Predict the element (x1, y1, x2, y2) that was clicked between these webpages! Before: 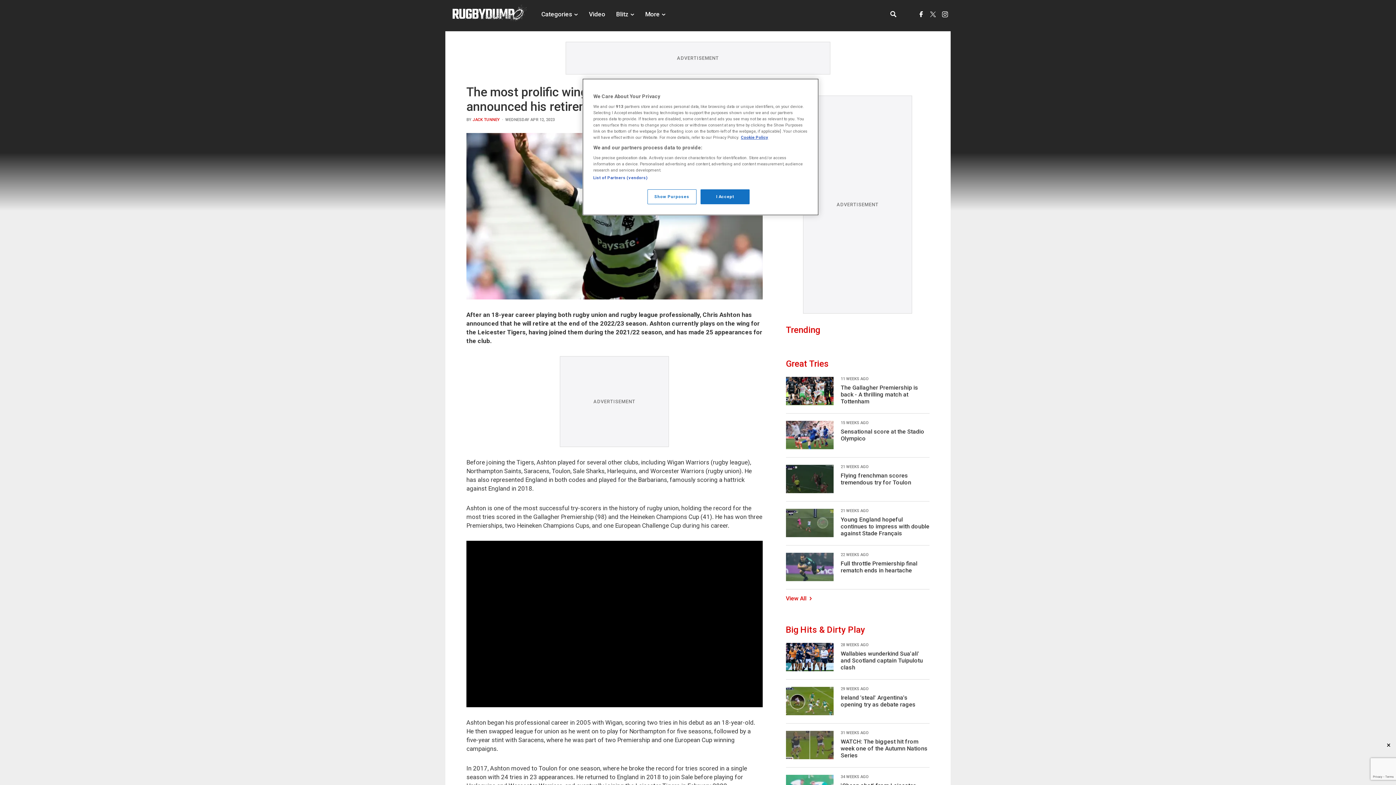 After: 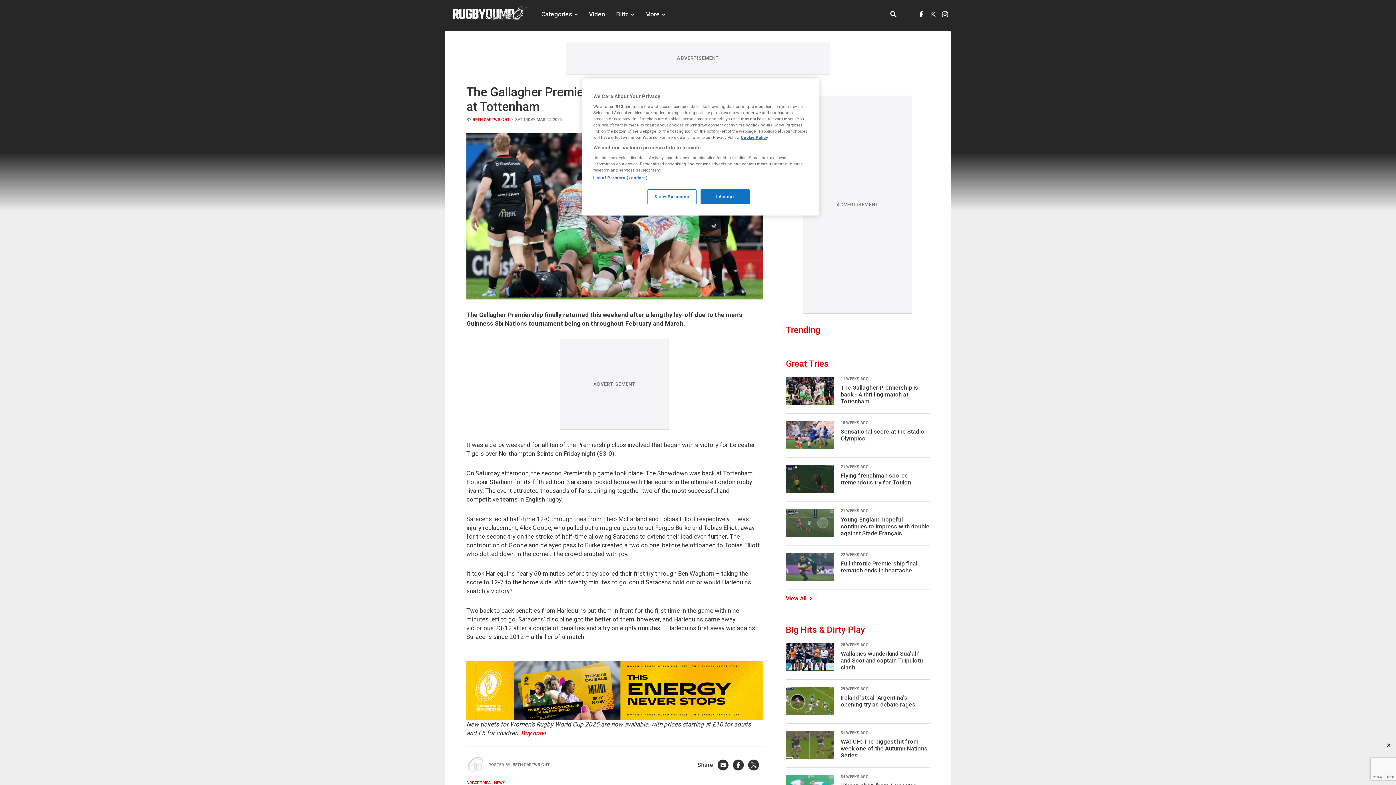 Action: label: The Gallagher Premiership is back - A thrilling match at Tottenham bbox: (786, 369, 929, 413)